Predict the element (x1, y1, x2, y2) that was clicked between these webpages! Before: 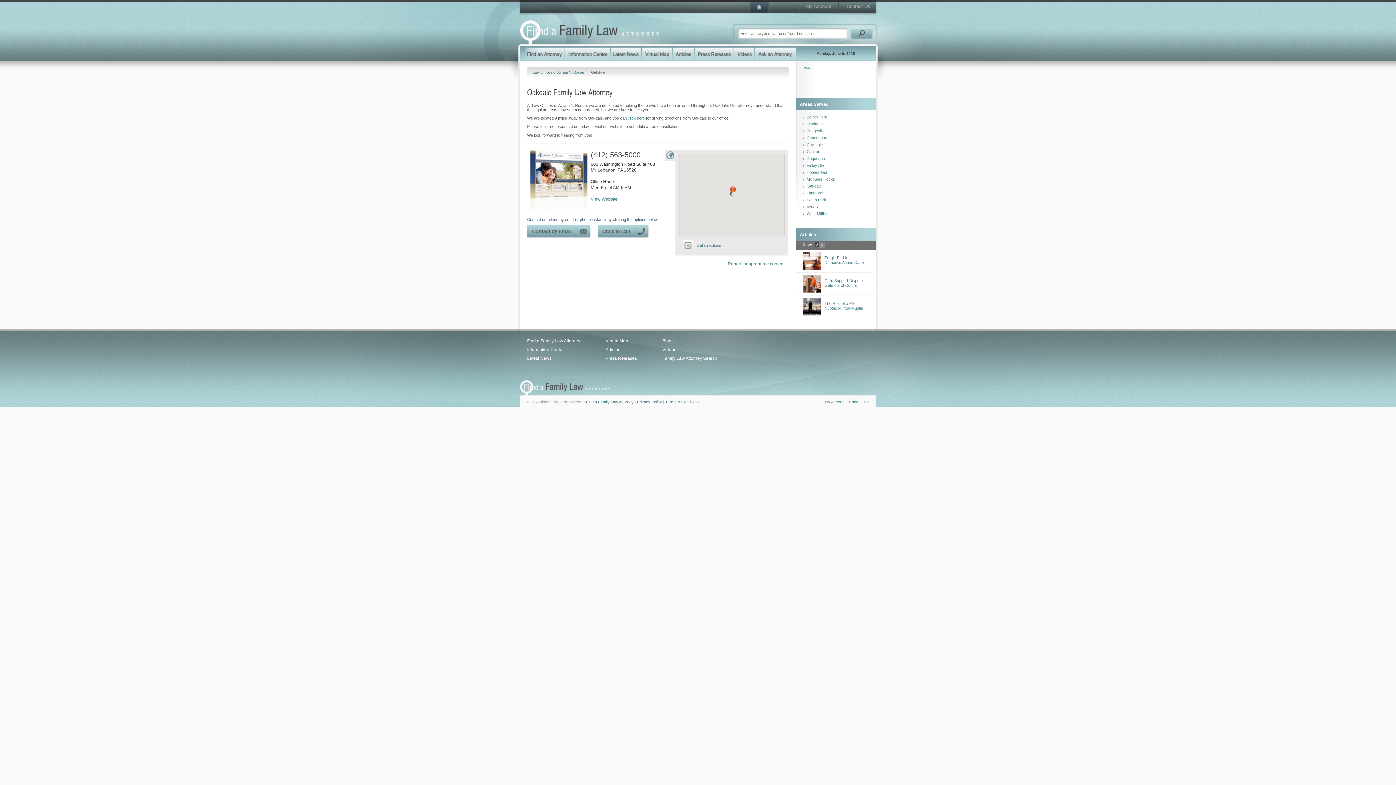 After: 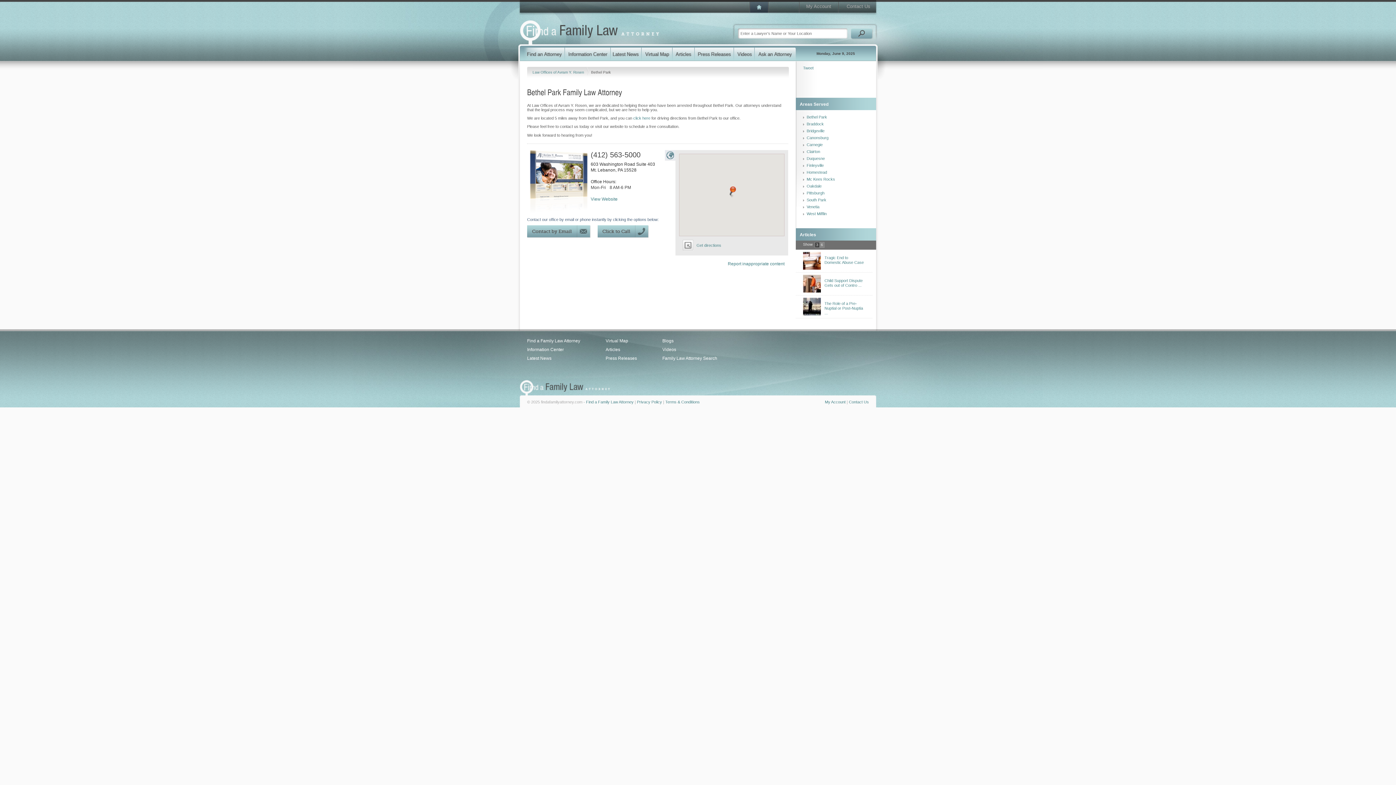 Action: label: Bethel Park bbox: (806, 114, 827, 119)